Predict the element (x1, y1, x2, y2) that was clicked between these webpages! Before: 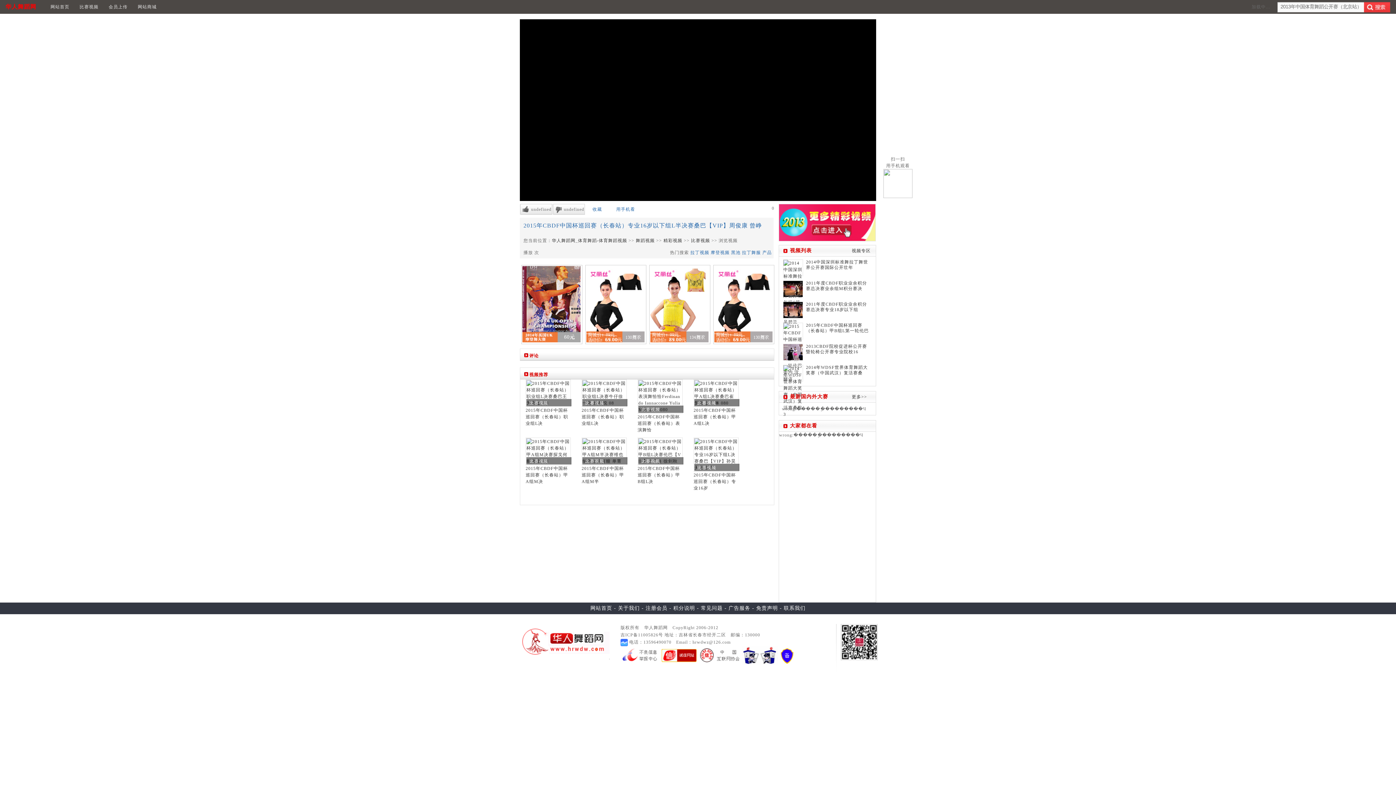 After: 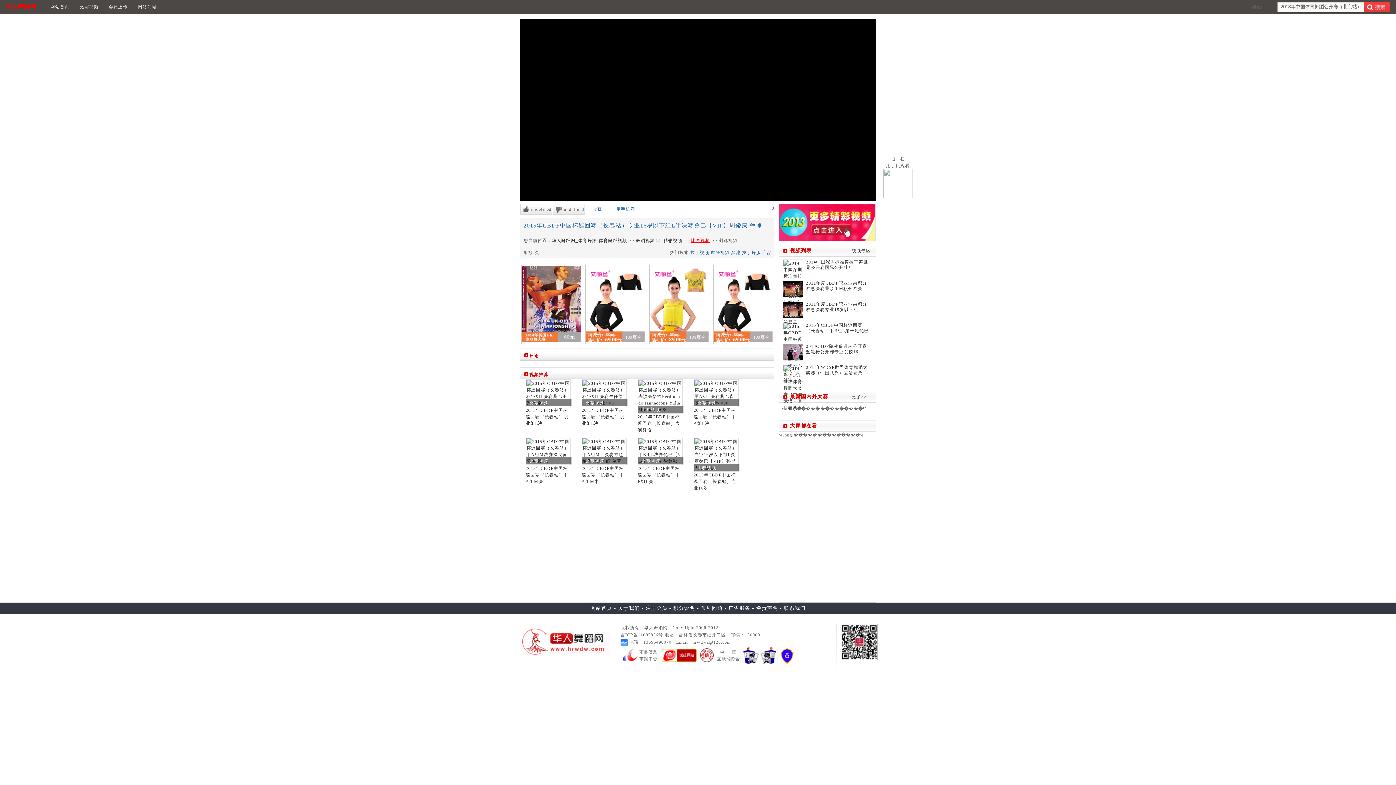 Action: label: 比赛视频 bbox: (691, 238, 710, 243)